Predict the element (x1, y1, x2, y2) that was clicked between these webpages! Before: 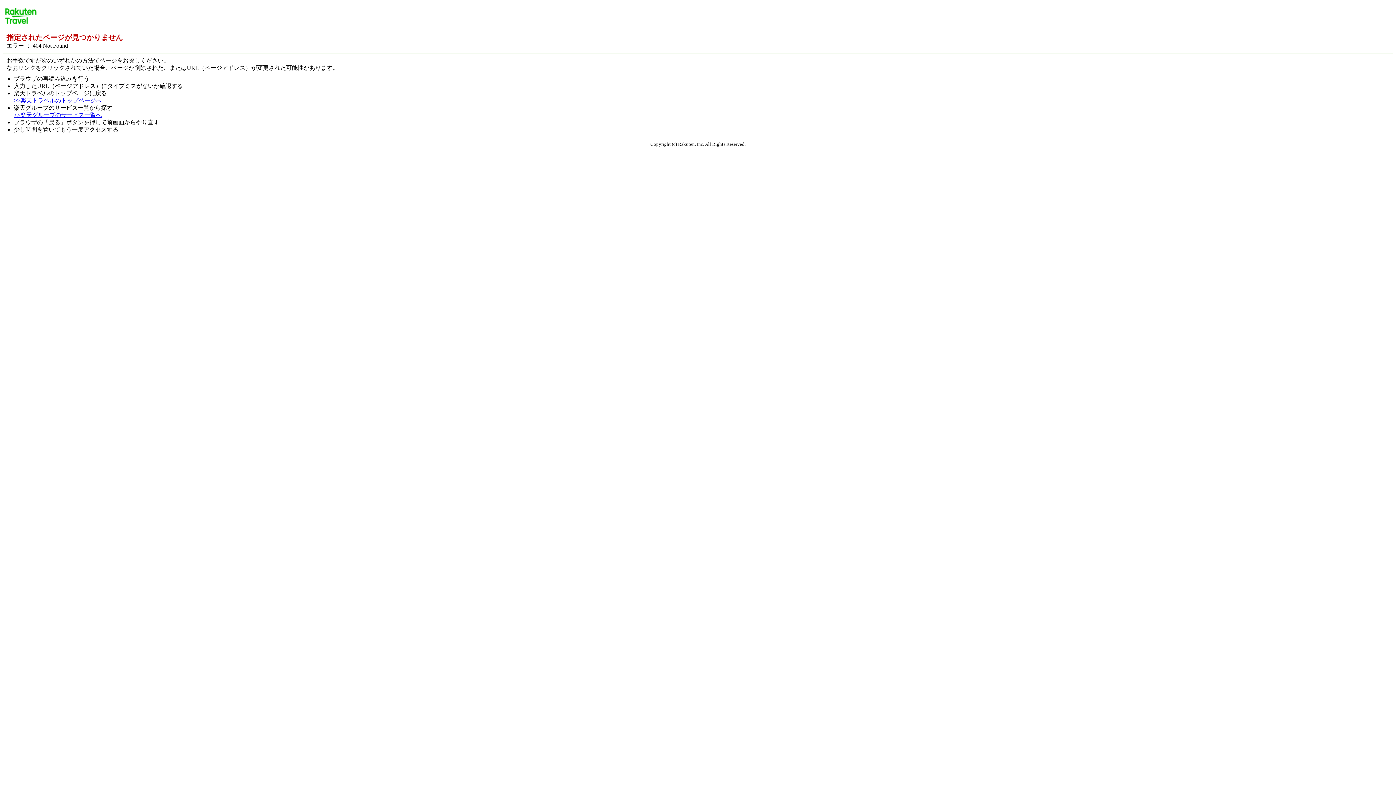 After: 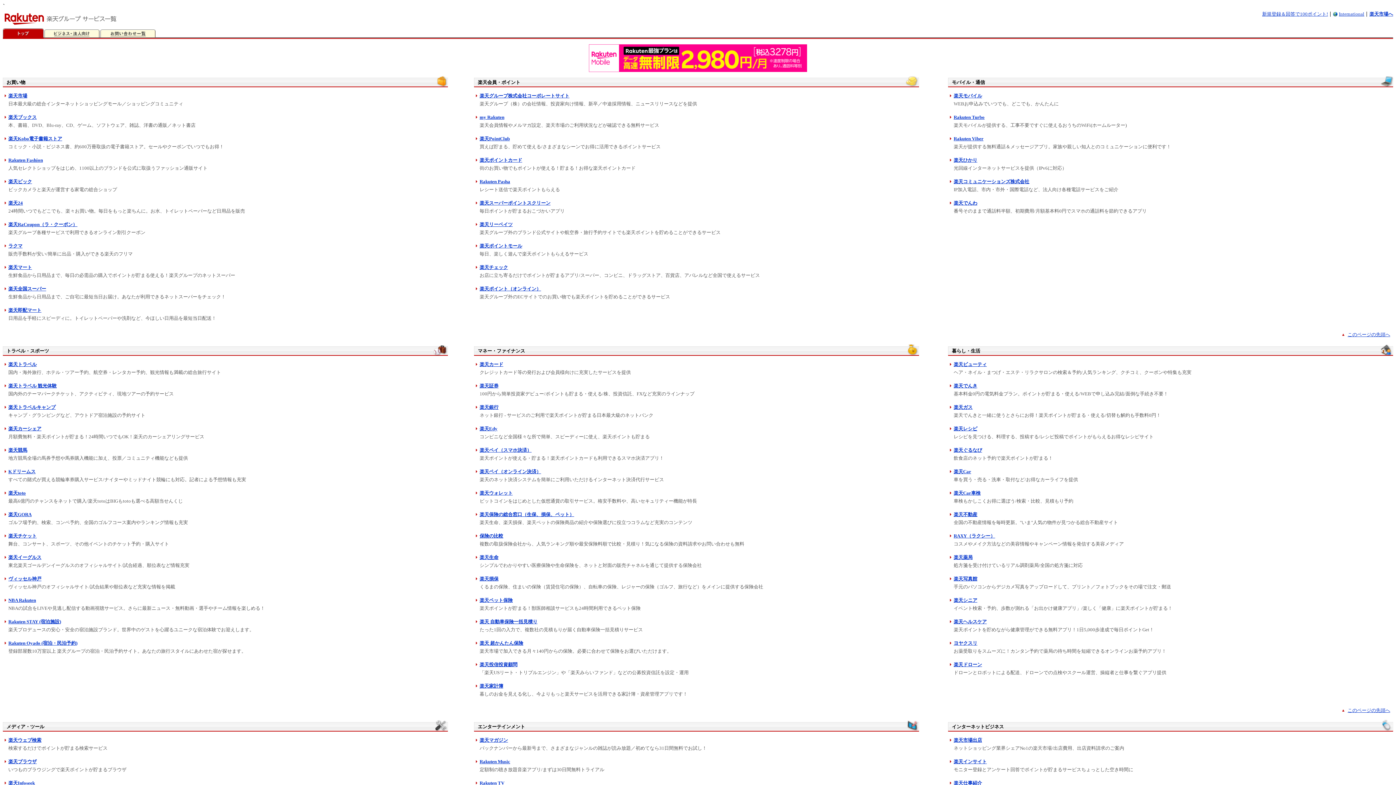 Action: label: >>楽天グループのサービス一覧へ bbox: (13, 112, 101, 118)